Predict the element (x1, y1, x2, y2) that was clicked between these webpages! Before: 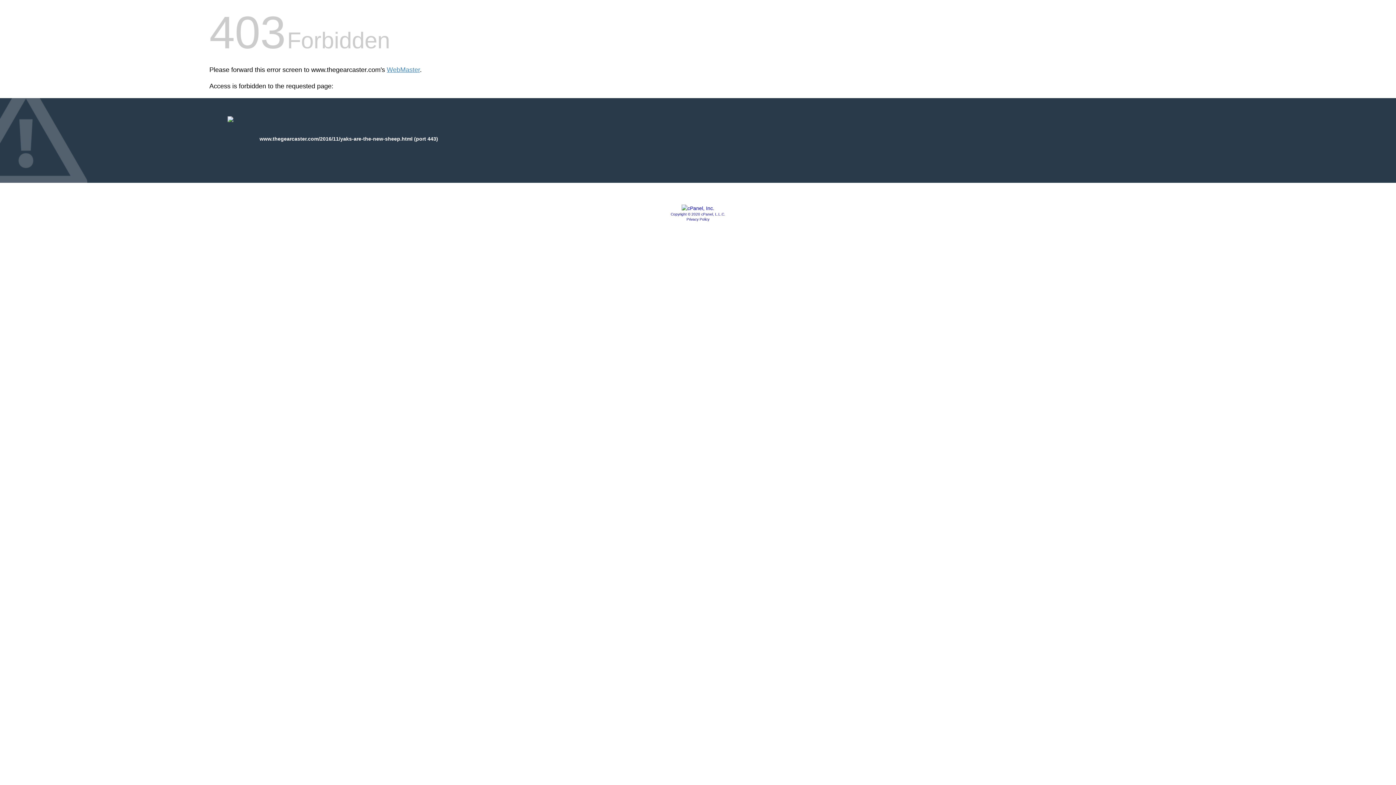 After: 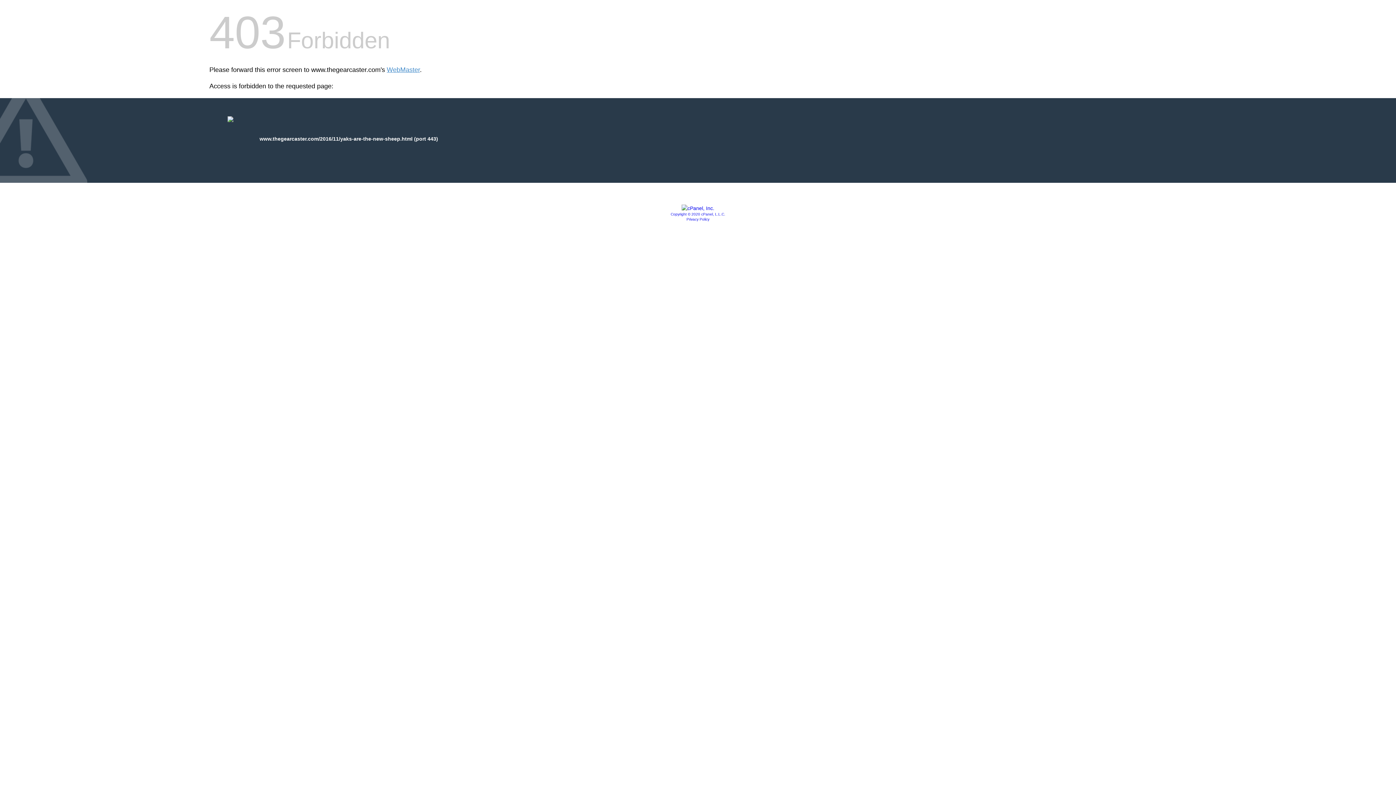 Action: label: Copyright © 2020 cPanel, L.L.C. bbox: (670, 212, 725, 216)